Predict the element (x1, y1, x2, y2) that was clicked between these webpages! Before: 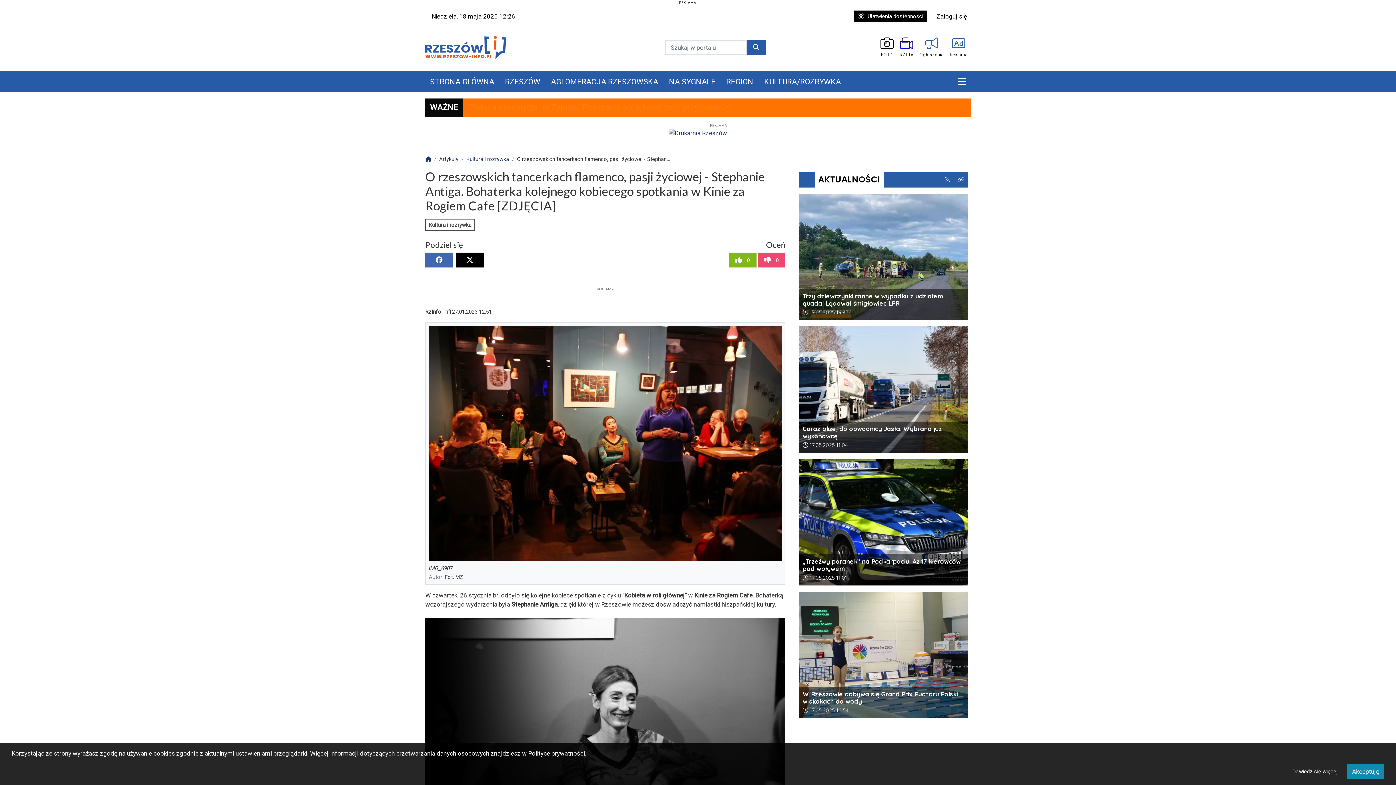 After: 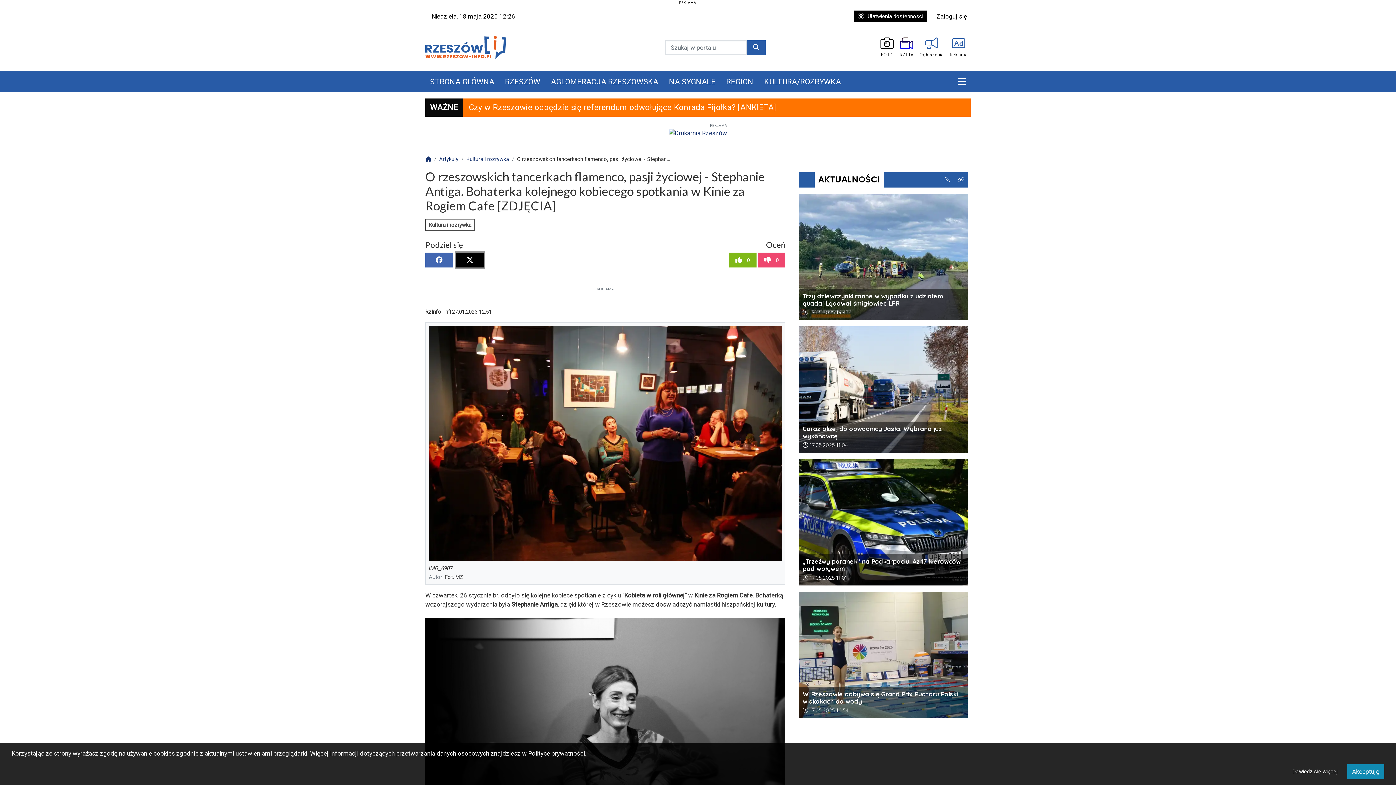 Action: bbox: (456, 252, 483, 267)